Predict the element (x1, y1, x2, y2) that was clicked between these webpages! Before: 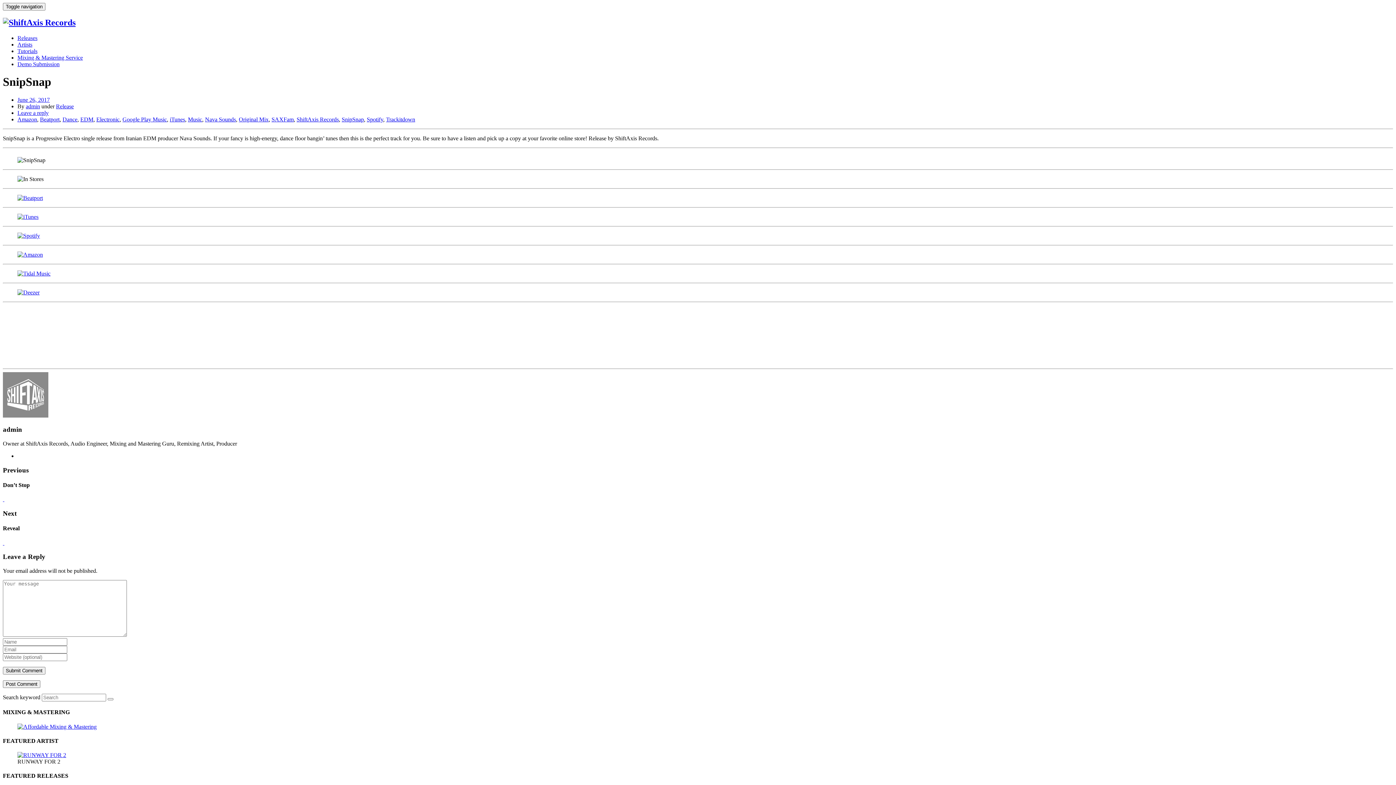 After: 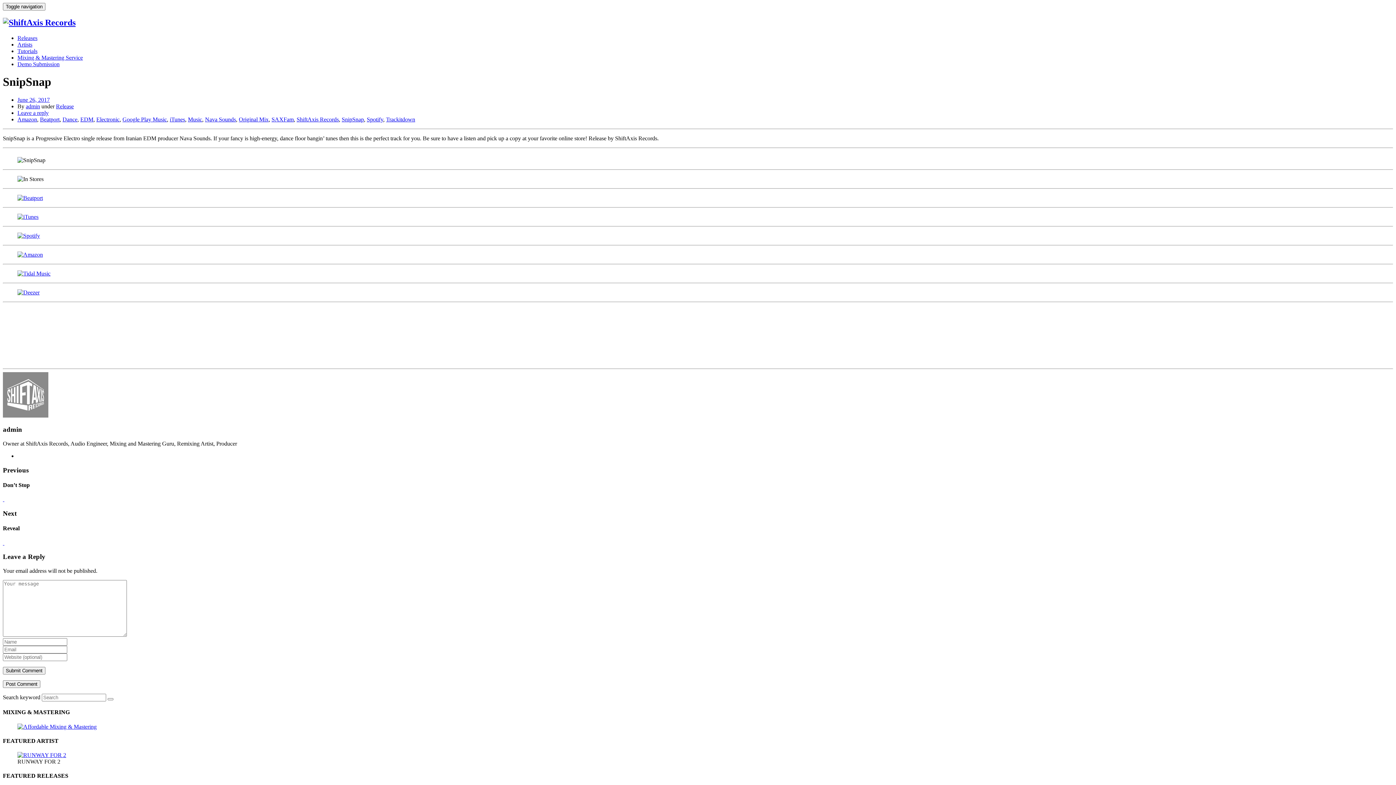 Action: bbox: (17, 752, 66, 758)